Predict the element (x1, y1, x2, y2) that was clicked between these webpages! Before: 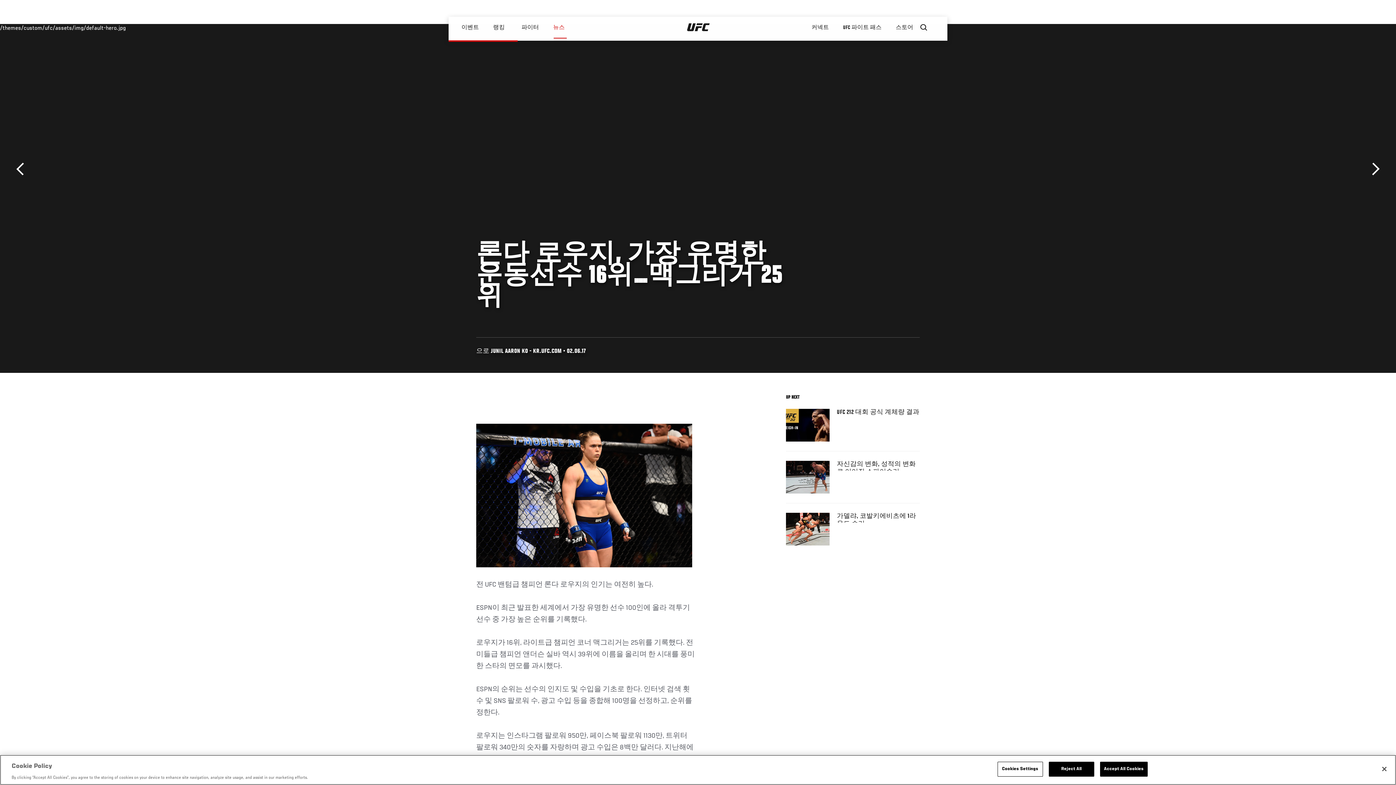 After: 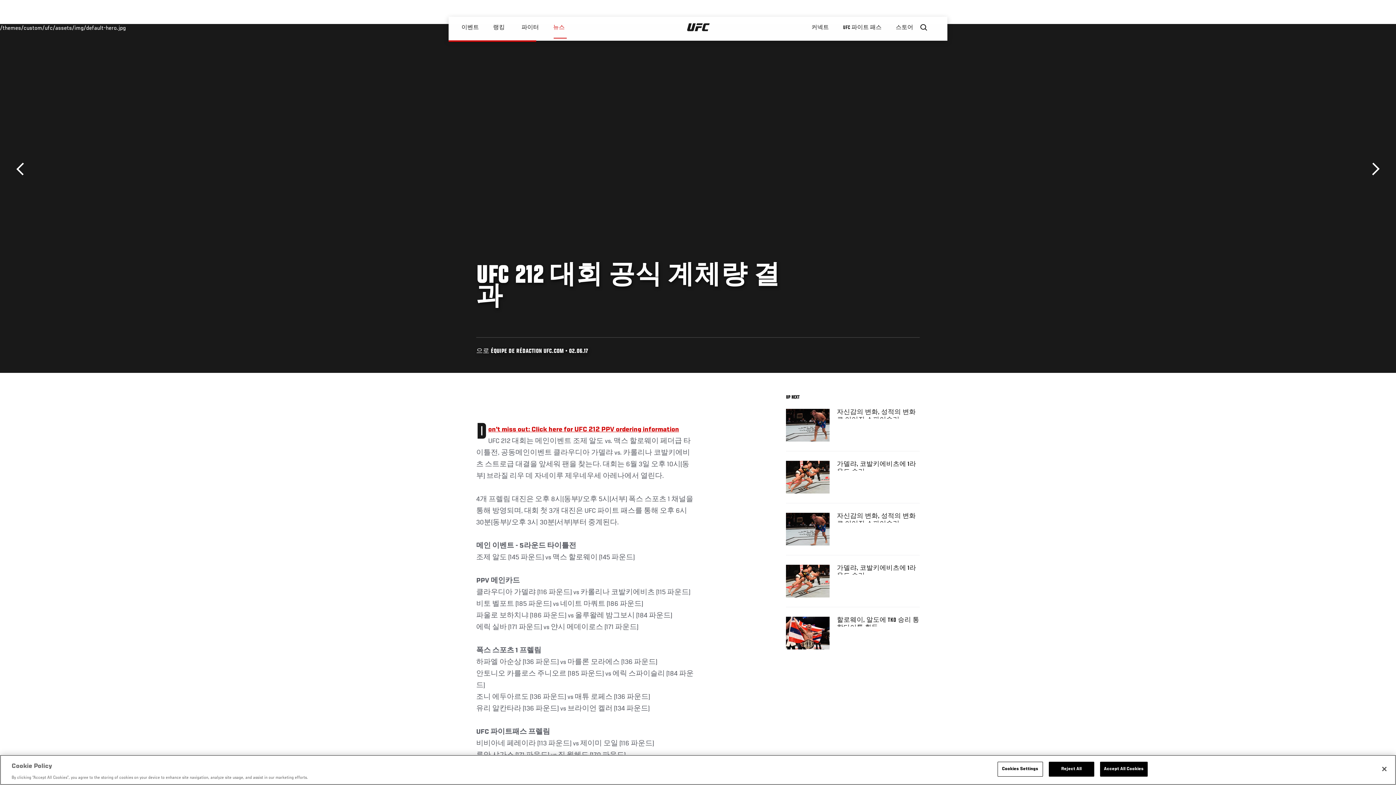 Action: bbox: (786, 409, 829, 441)